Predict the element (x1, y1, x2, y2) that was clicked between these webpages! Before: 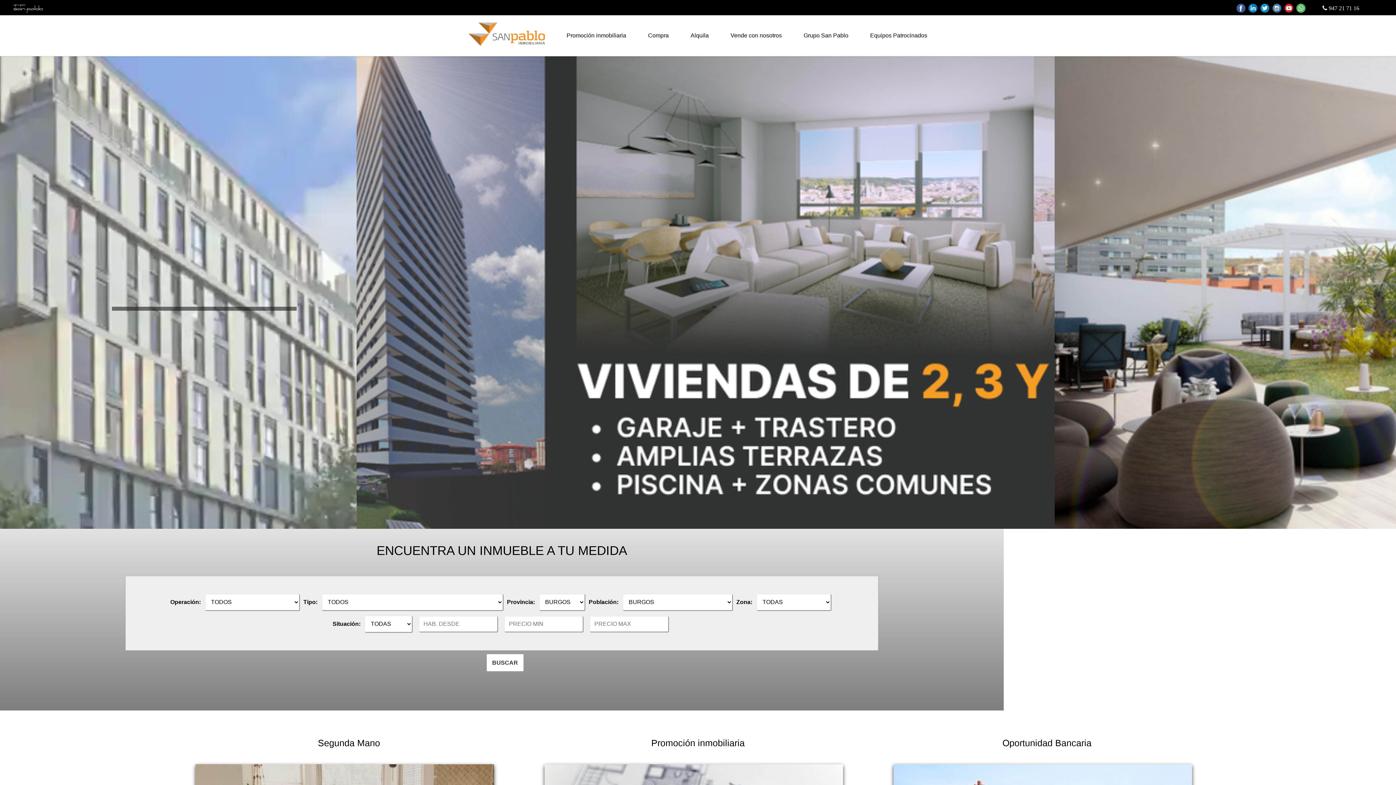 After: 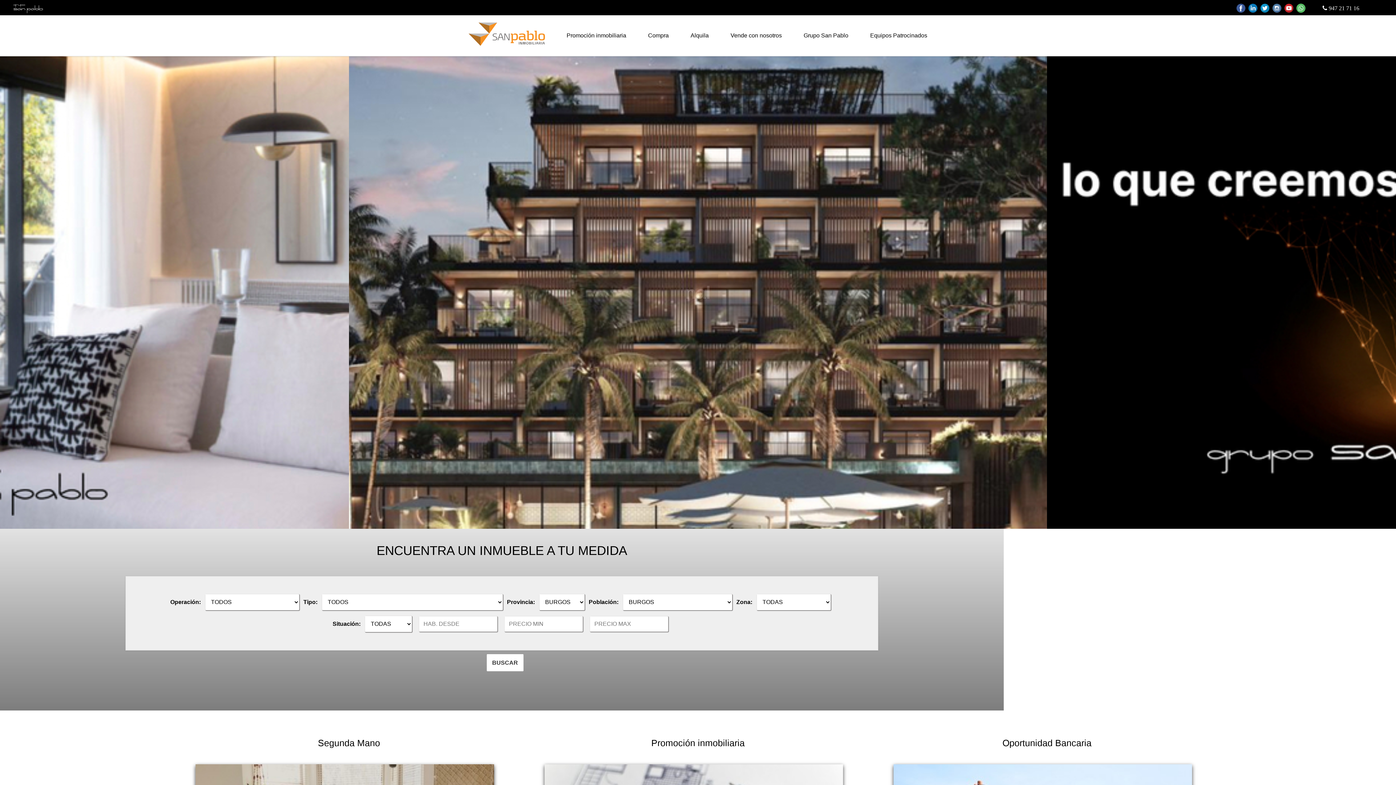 Action: label:  947 21 71 16 bbox: (1322, 5, 1359, 11)